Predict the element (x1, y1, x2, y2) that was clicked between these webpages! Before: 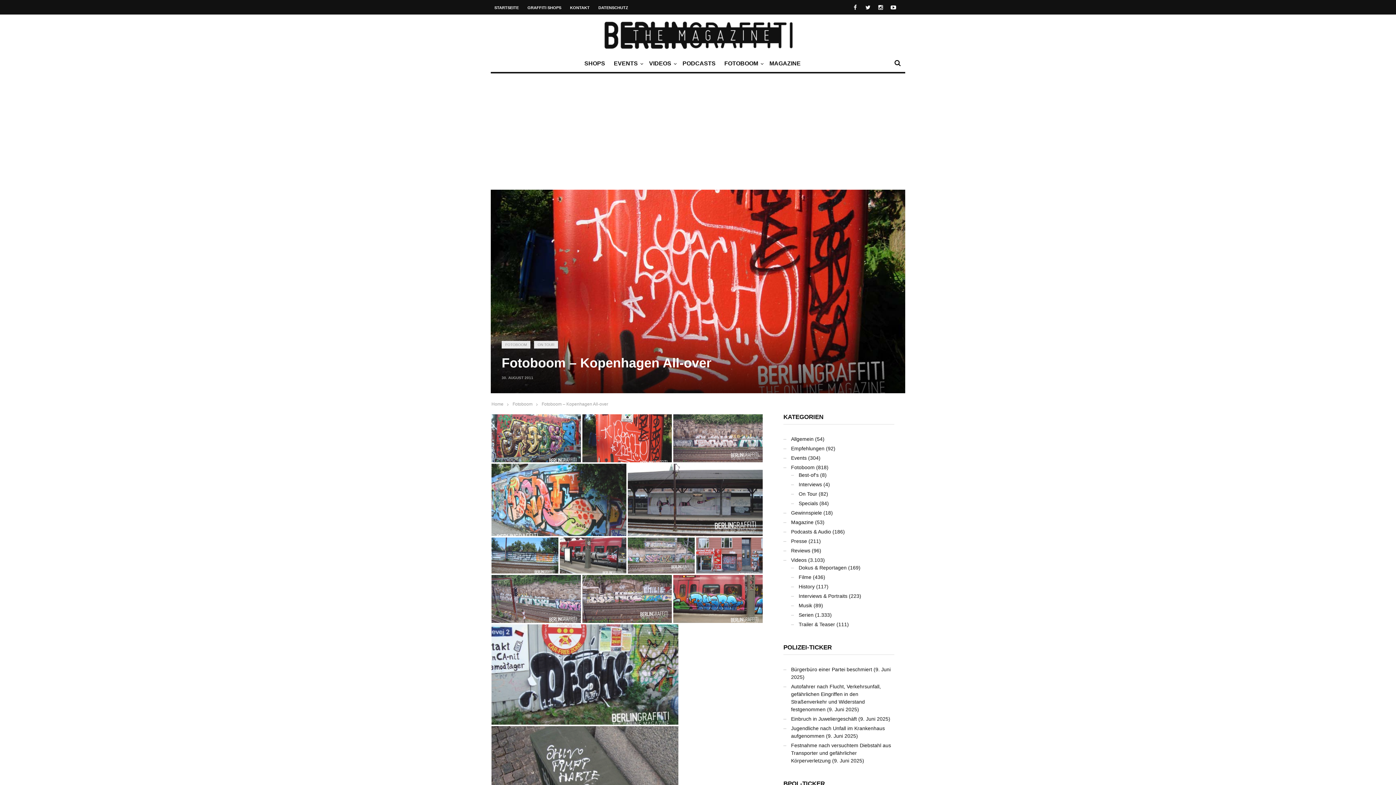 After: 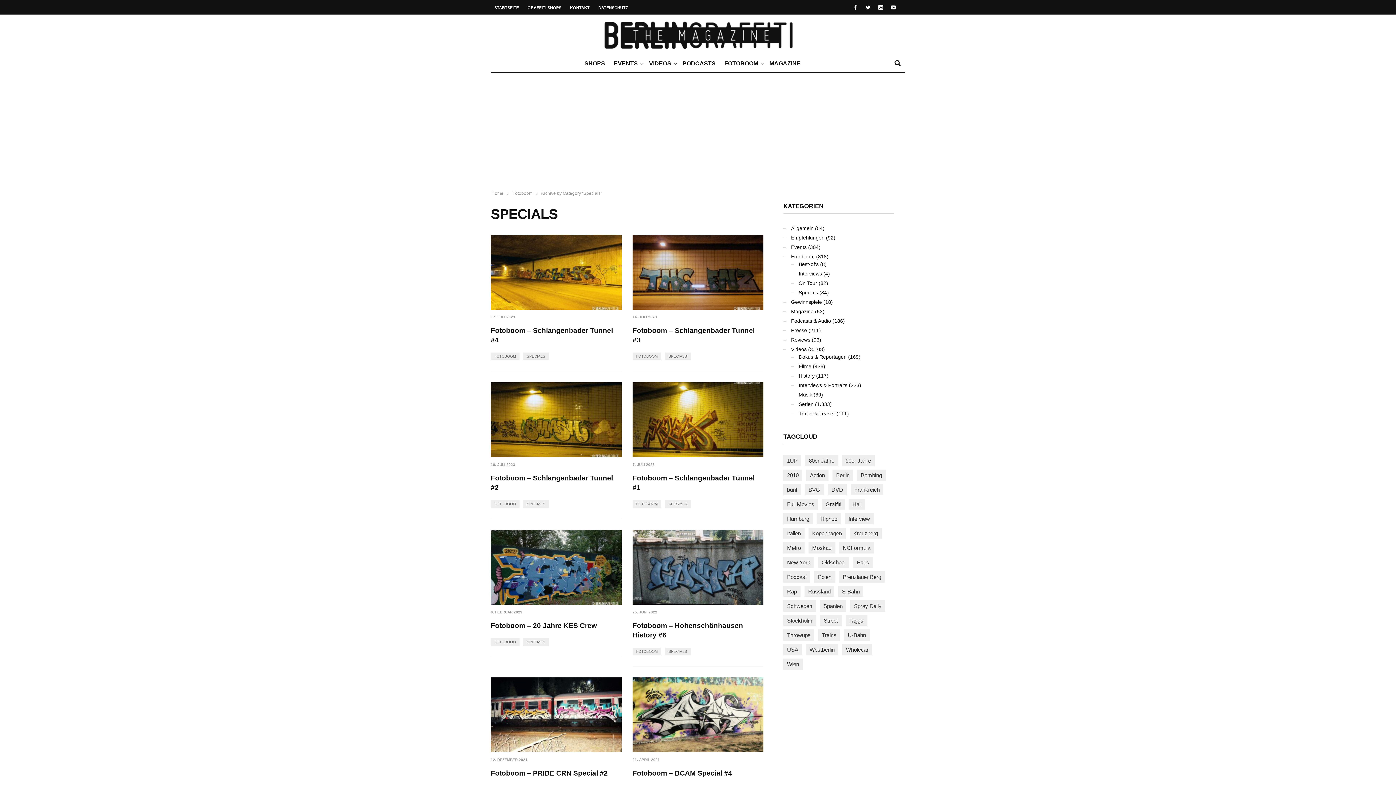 Action: bbox: (798, 500, 818, 506) label: Specials